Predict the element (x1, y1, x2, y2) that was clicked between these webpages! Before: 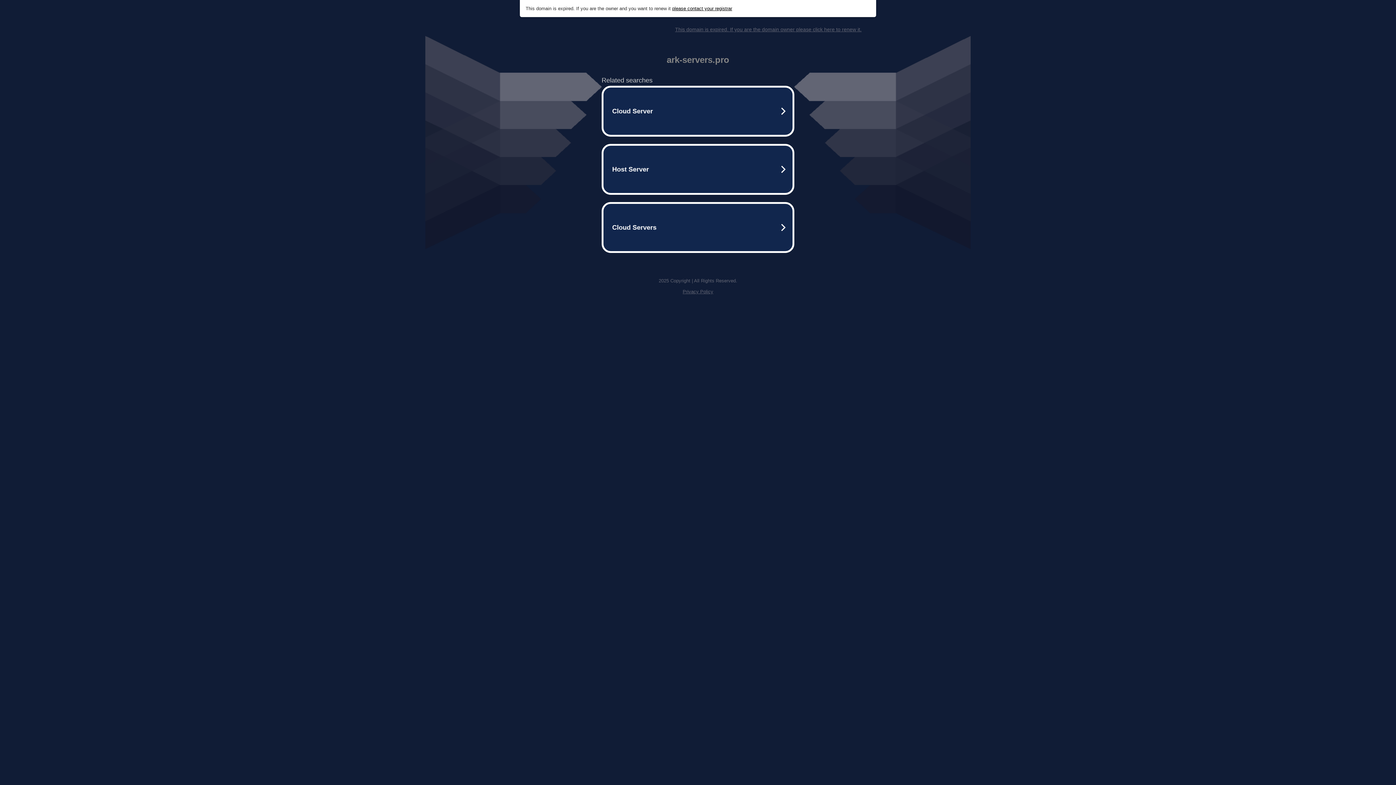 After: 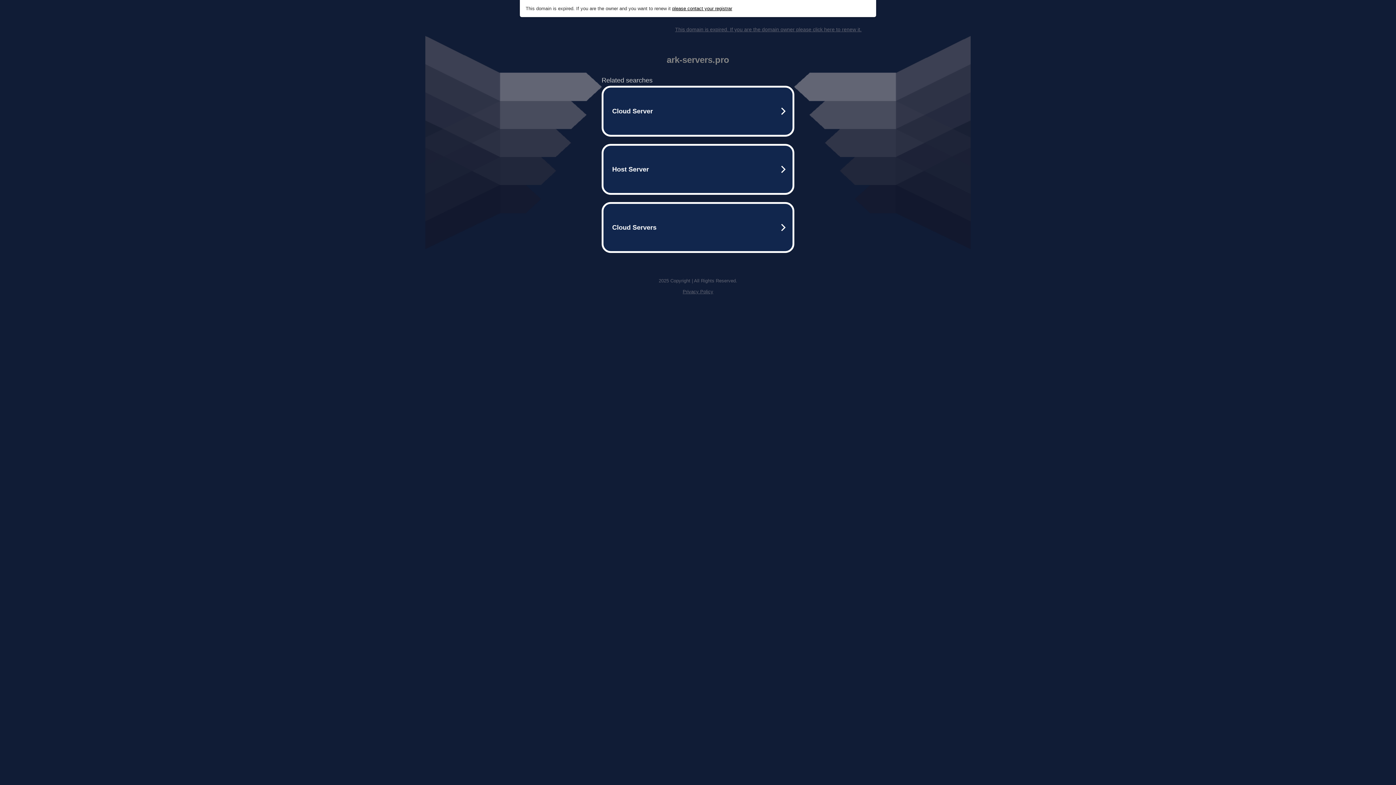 Action: label: This domain is expired. If you are the domain owner please click here to renew it. bbox: (675, 26, 861, 32)